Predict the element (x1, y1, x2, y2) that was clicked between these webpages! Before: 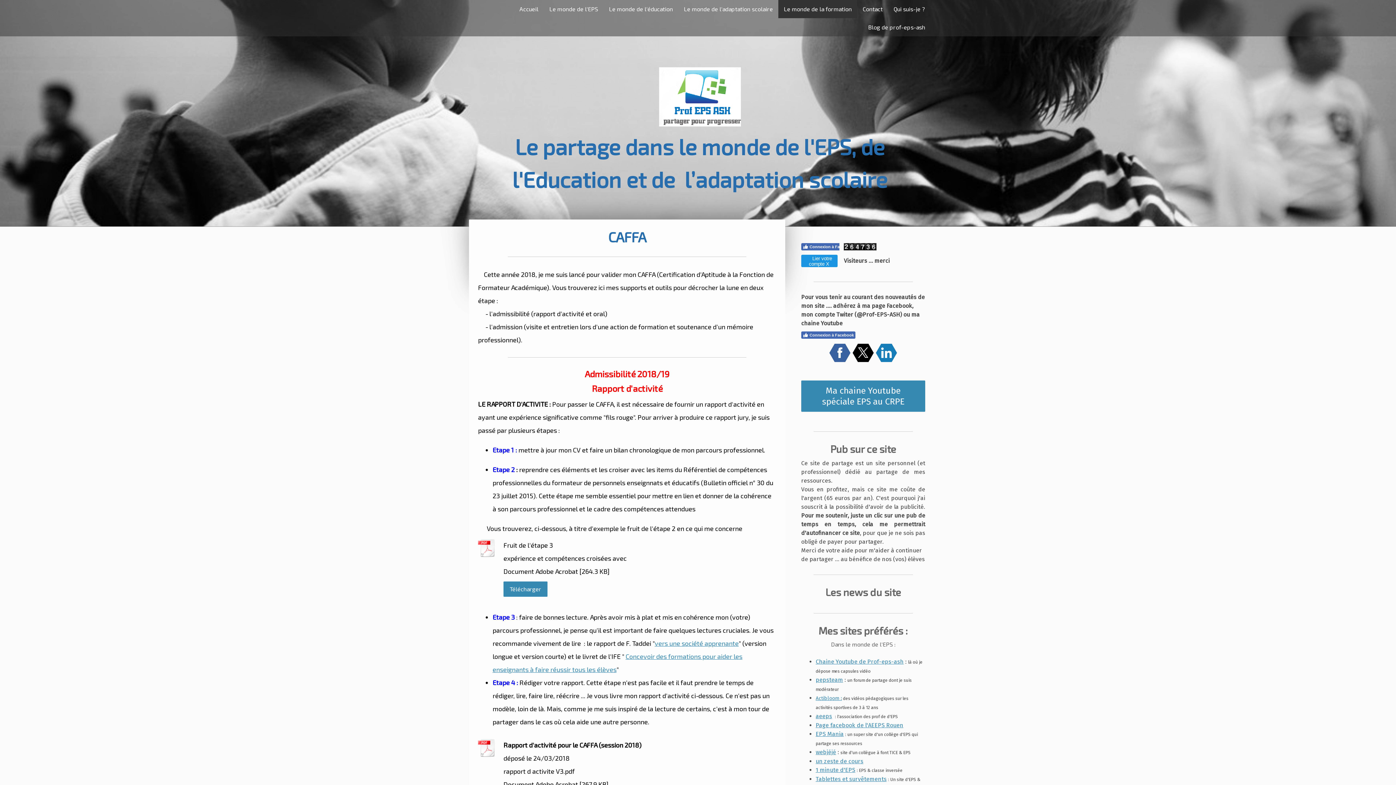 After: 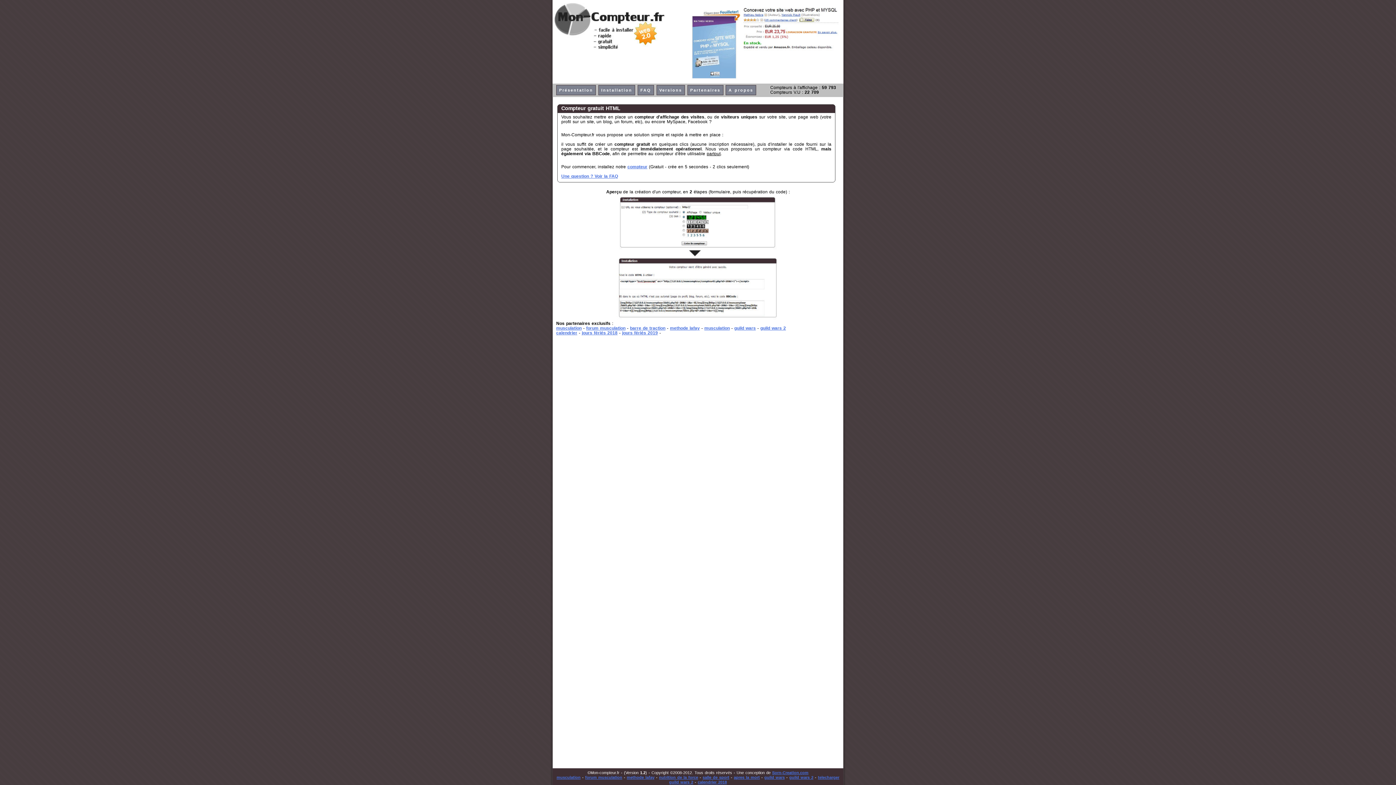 Action: bbox: (844, 245, 876, 252)